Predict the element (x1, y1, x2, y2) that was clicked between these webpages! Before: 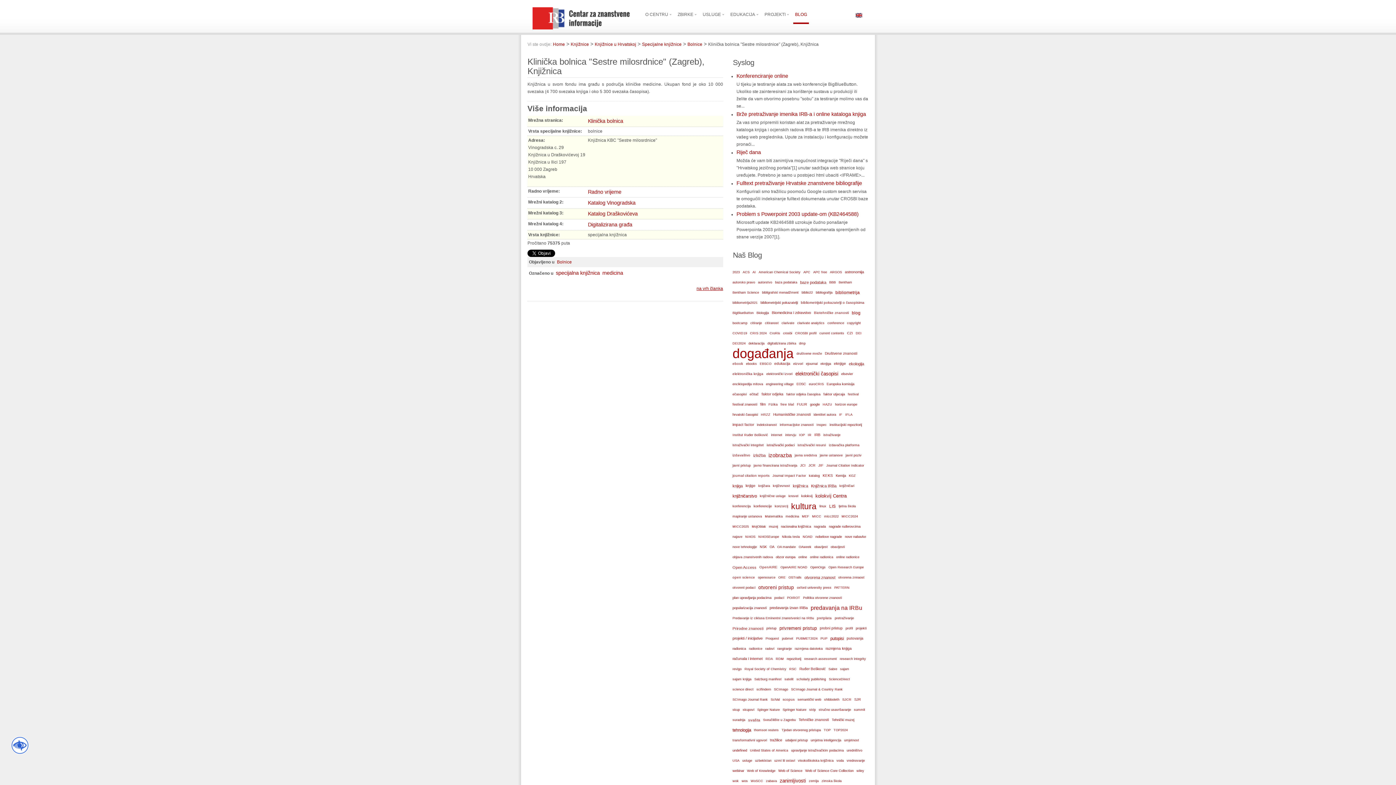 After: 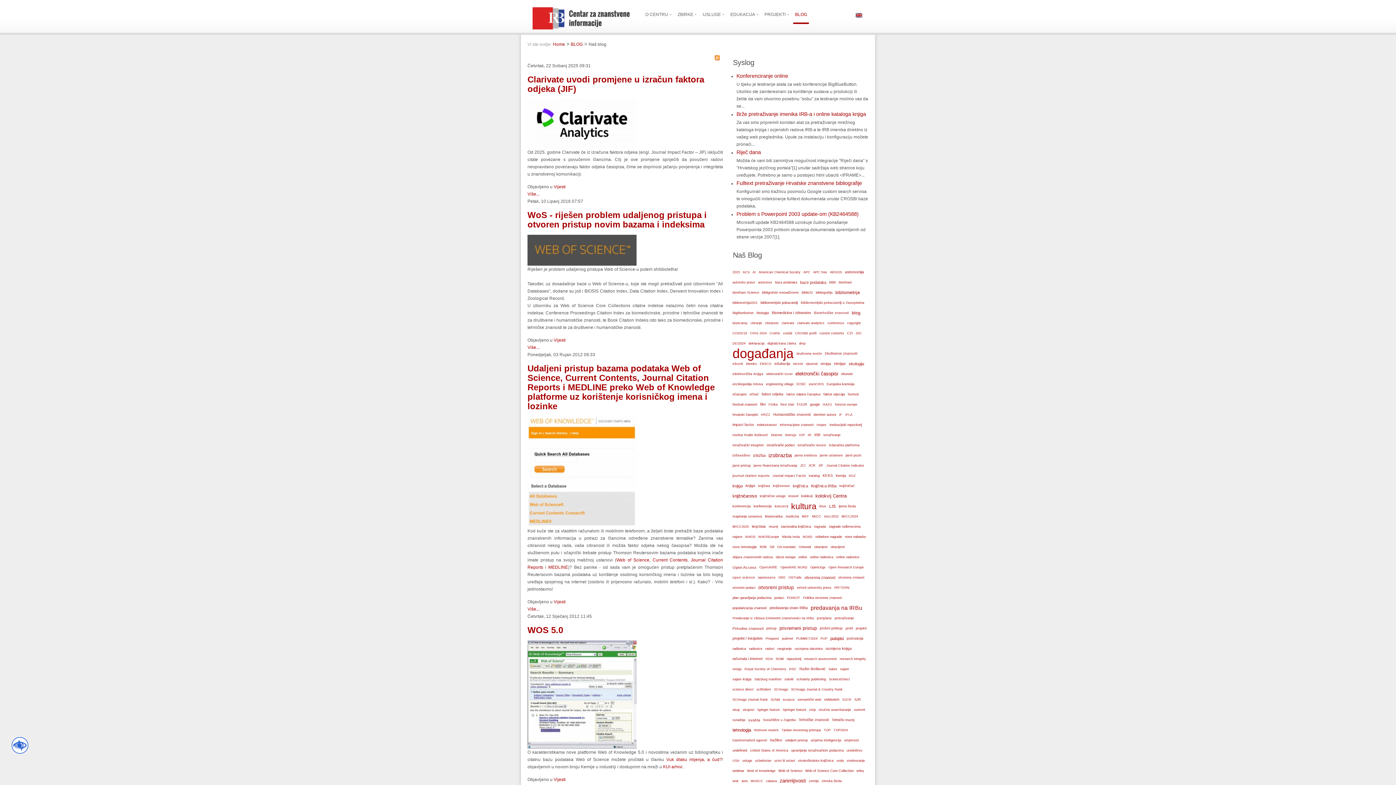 Action: bbox: (740, 776, 749, 786) label: wos